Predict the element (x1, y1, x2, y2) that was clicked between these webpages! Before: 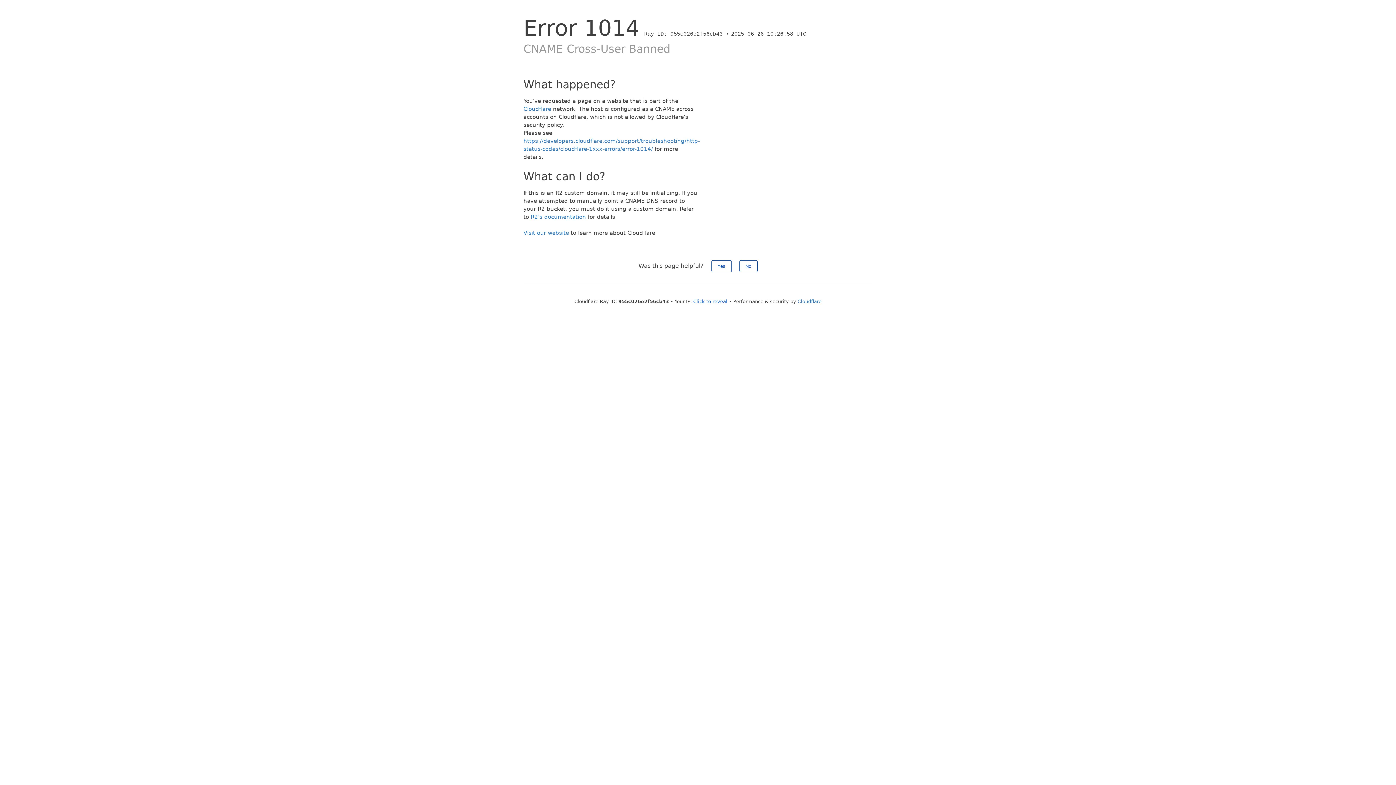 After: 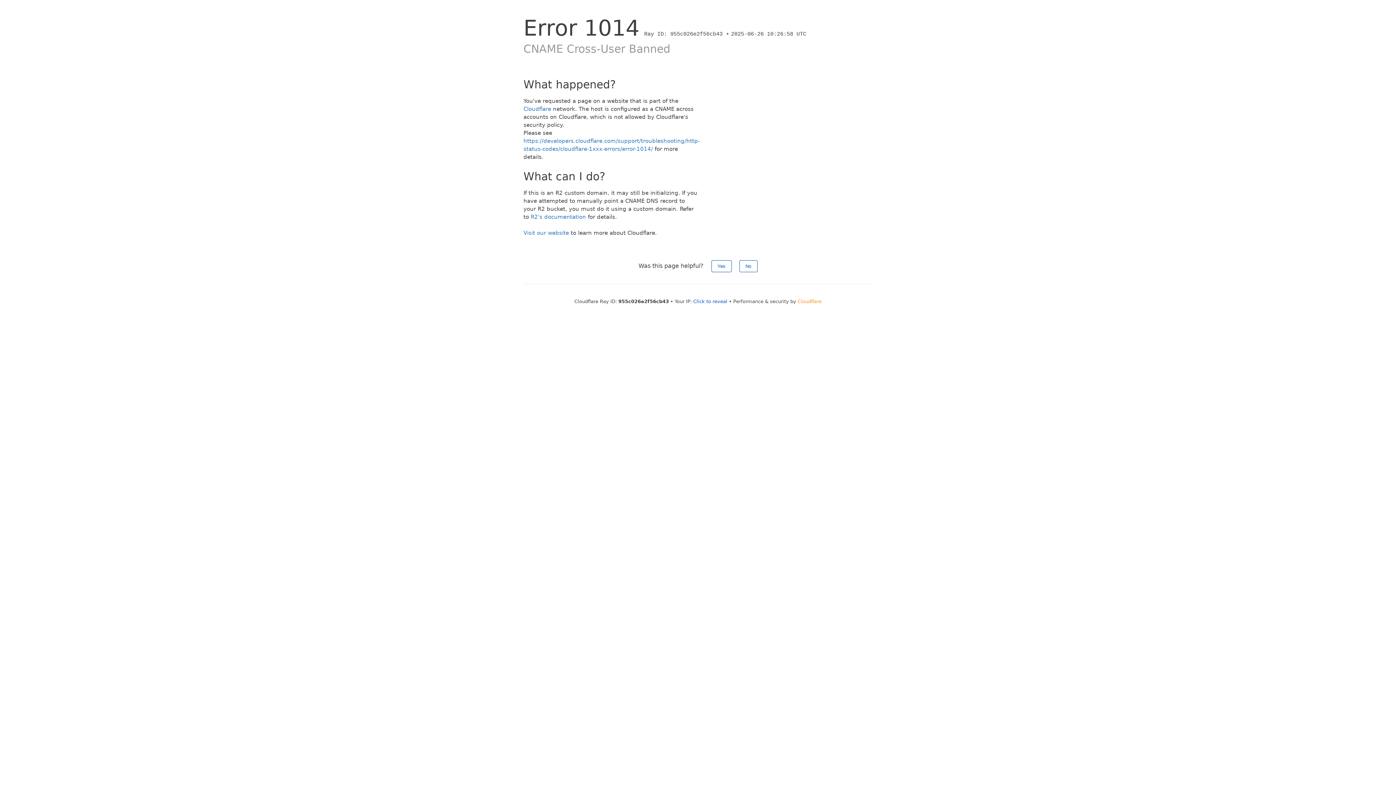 Action: label: Cloudflare bbox: (797, 298, 821, 304)